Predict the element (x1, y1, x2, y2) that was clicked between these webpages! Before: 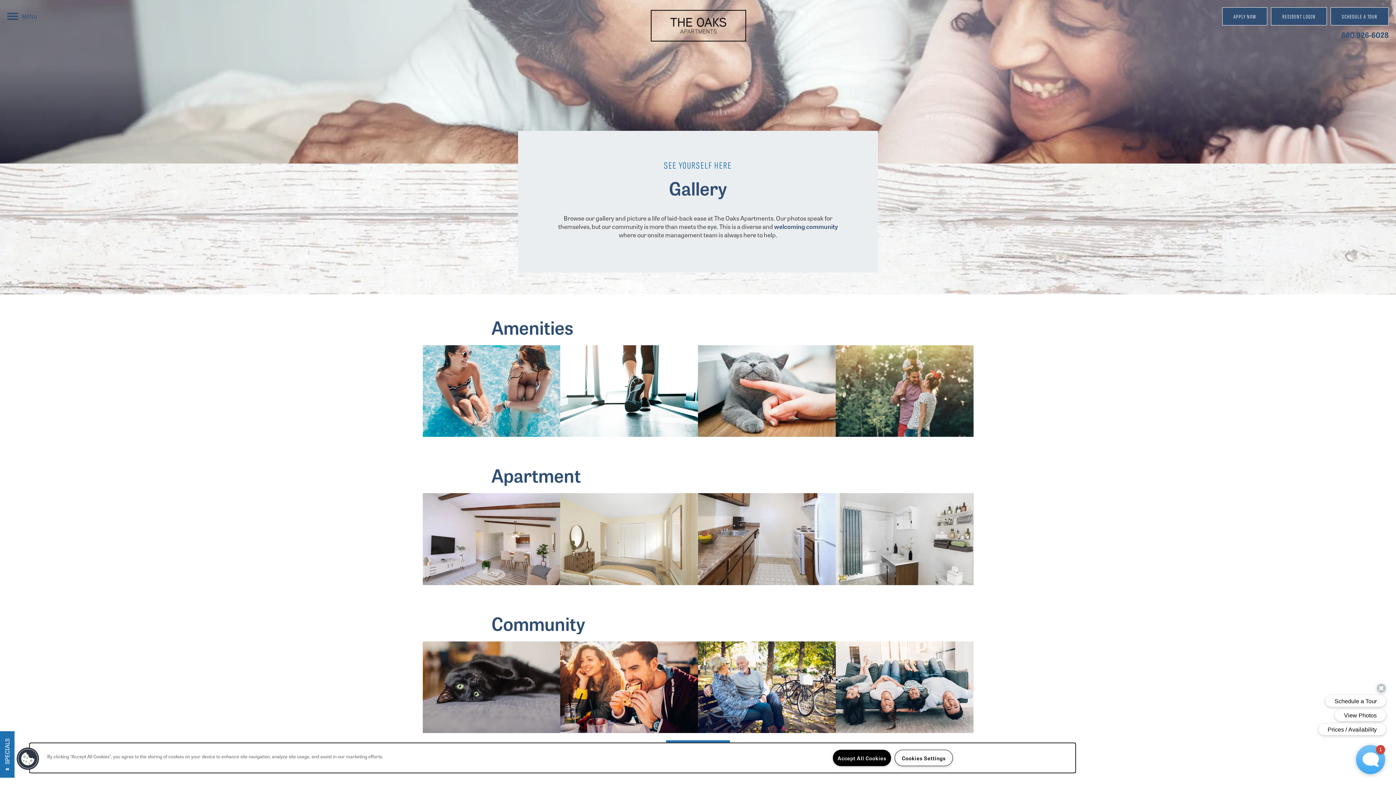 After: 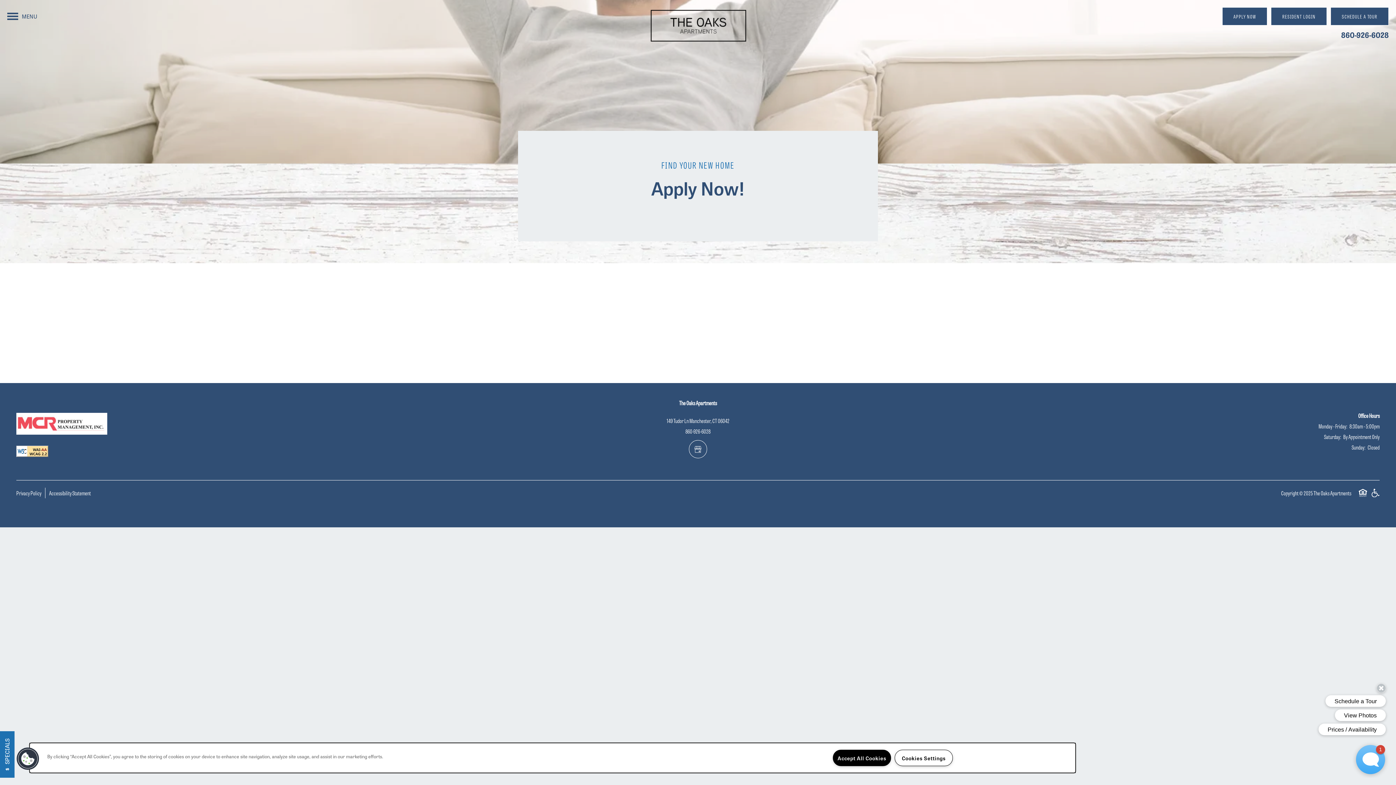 Action: bbox: (1222, 7, 1267, 25) label: APPLY NOW